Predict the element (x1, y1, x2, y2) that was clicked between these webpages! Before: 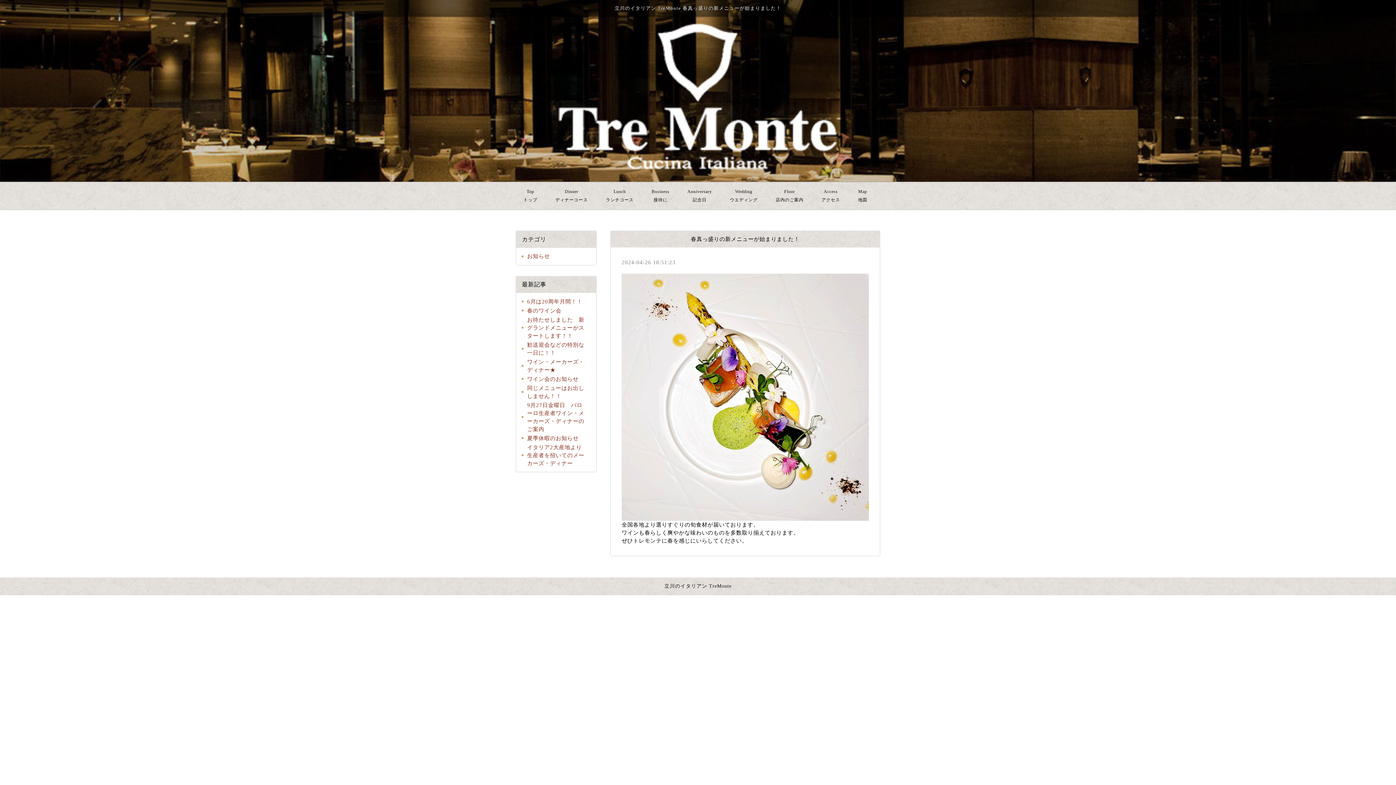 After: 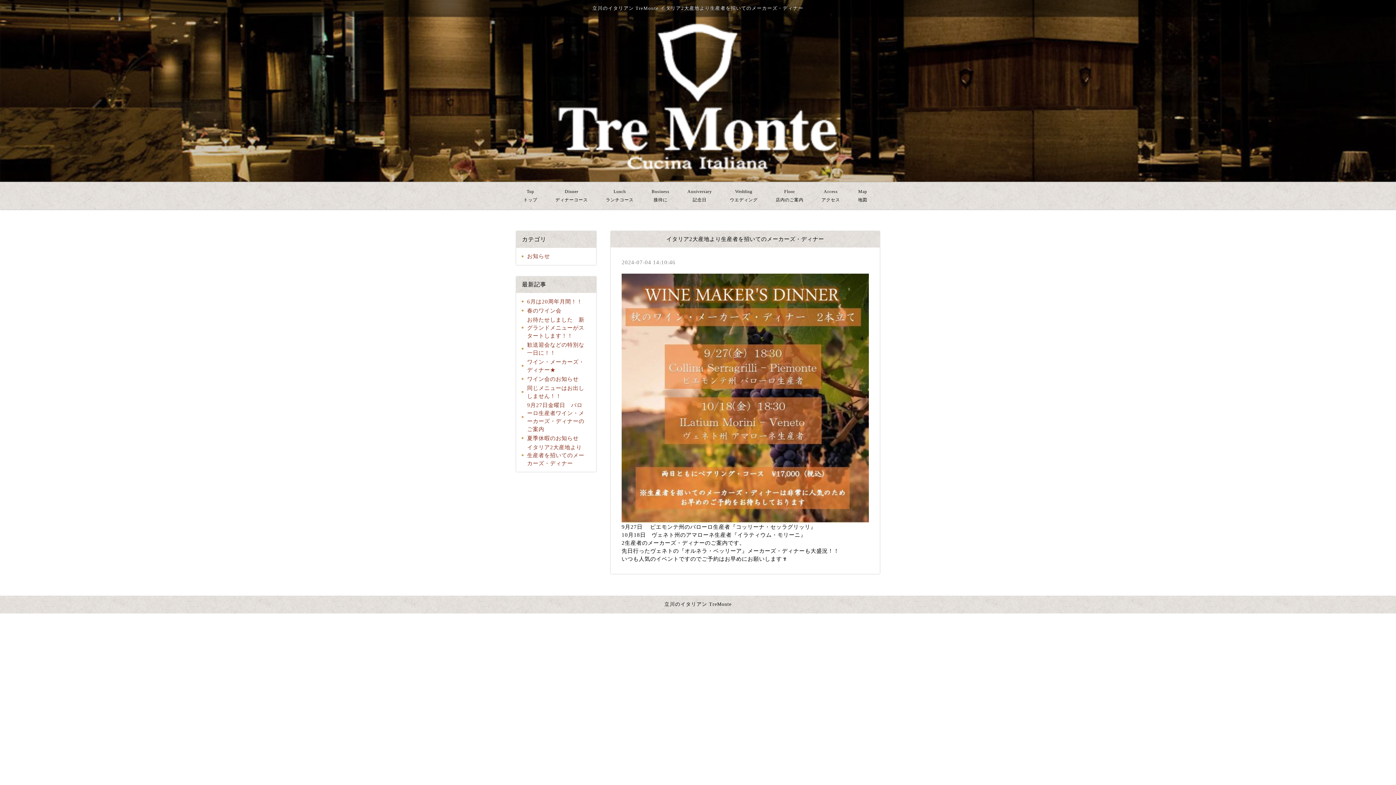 Action: label: イタリア2大産地より生産者を招いてのメーカーズ・ディナー bbox: (521, 442, 590, 468)